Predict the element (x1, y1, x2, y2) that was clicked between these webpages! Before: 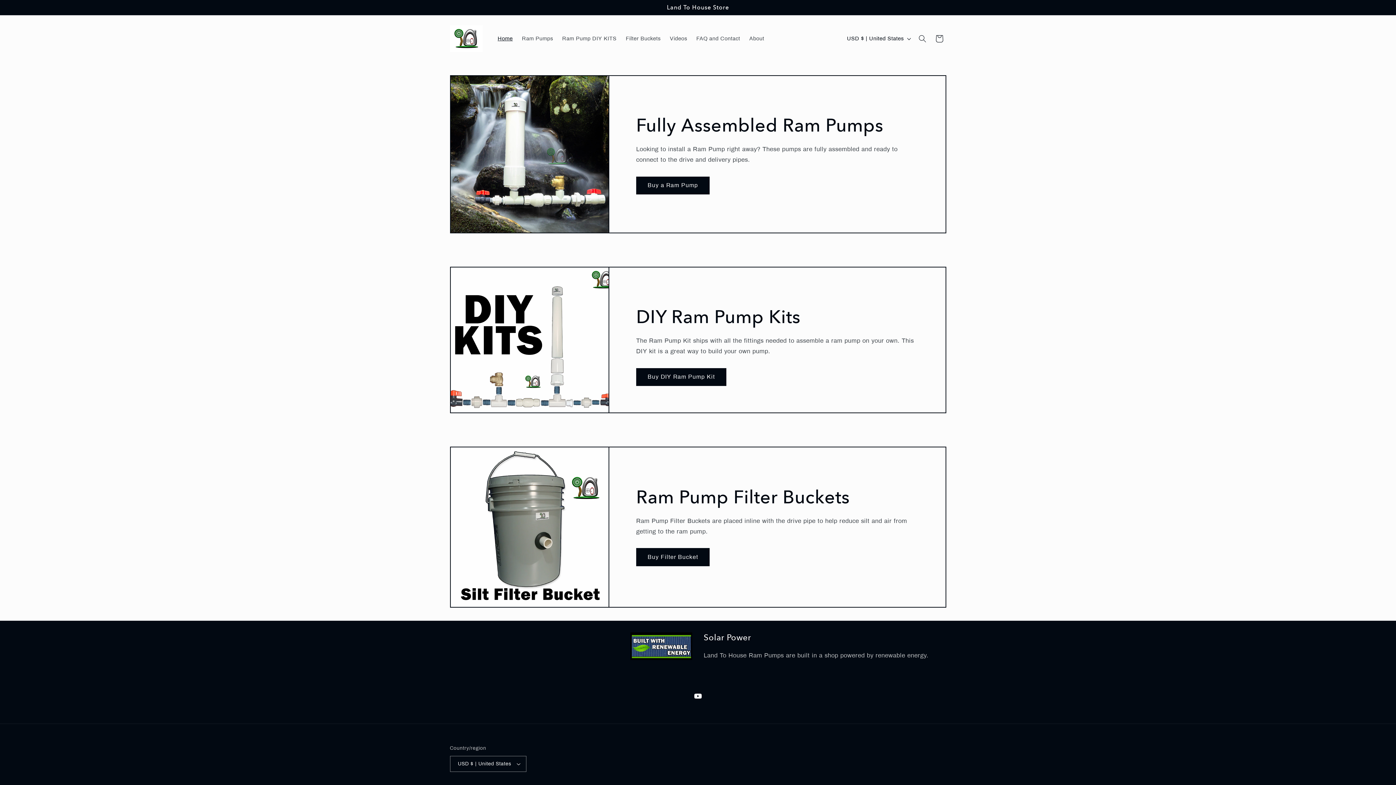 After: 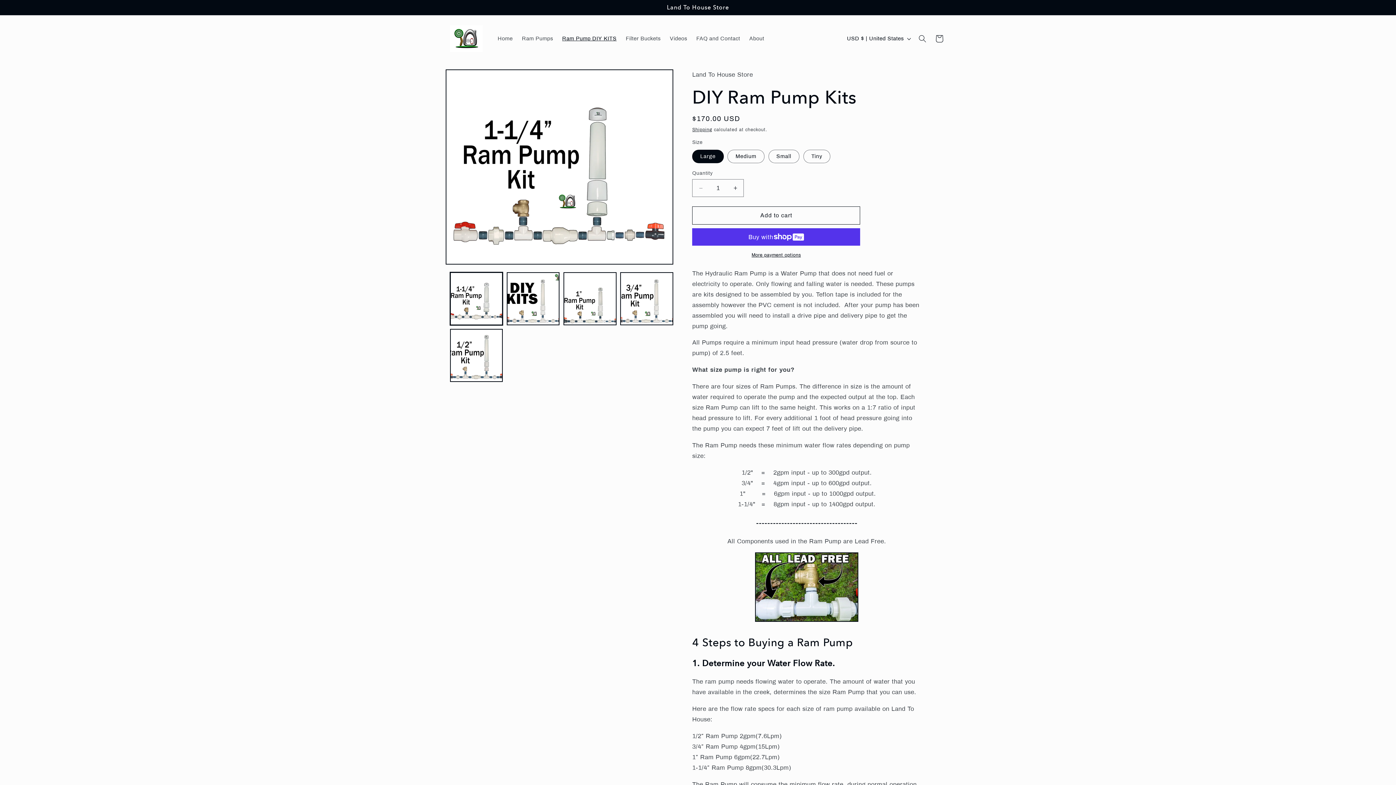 Action: label: Ram Pump DIY KITS bbox: (557, 30, 621, 46)